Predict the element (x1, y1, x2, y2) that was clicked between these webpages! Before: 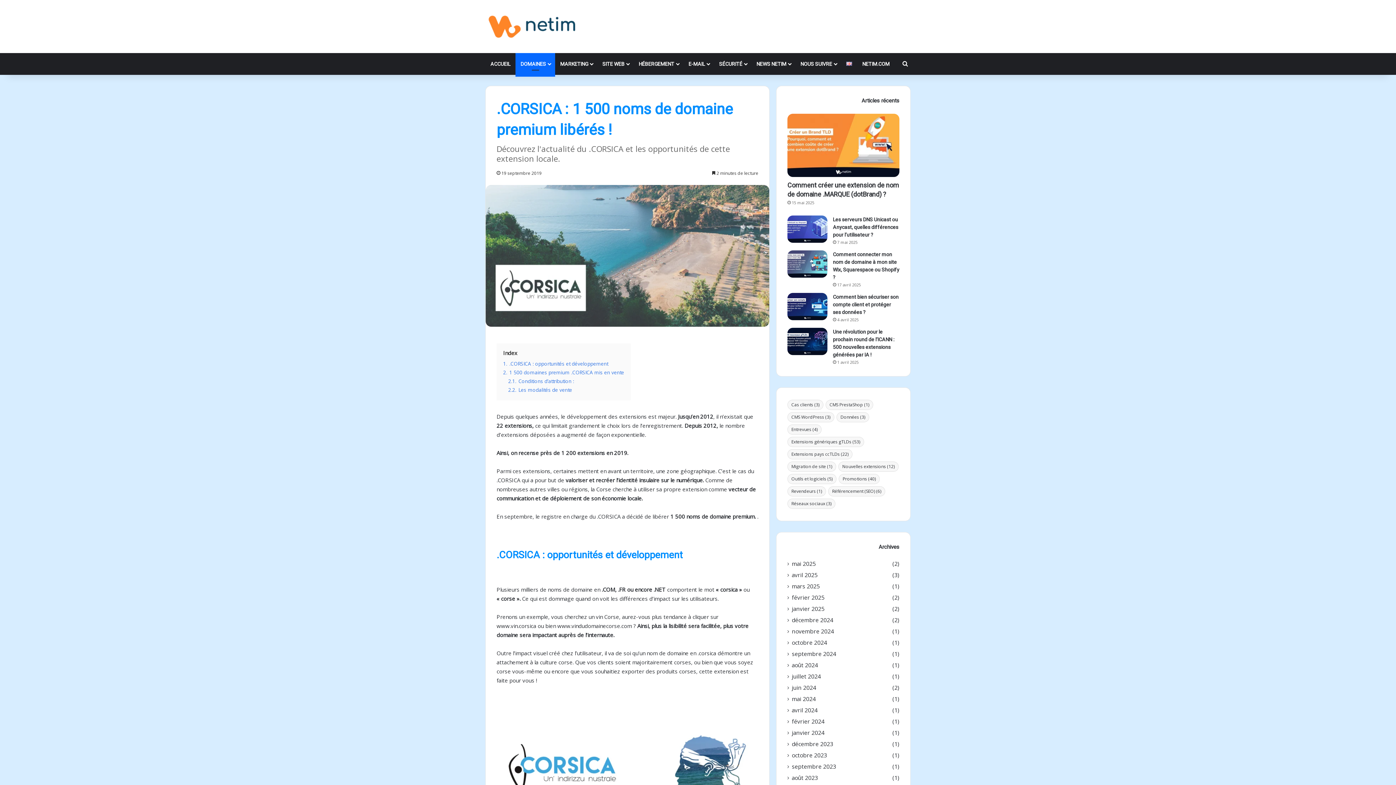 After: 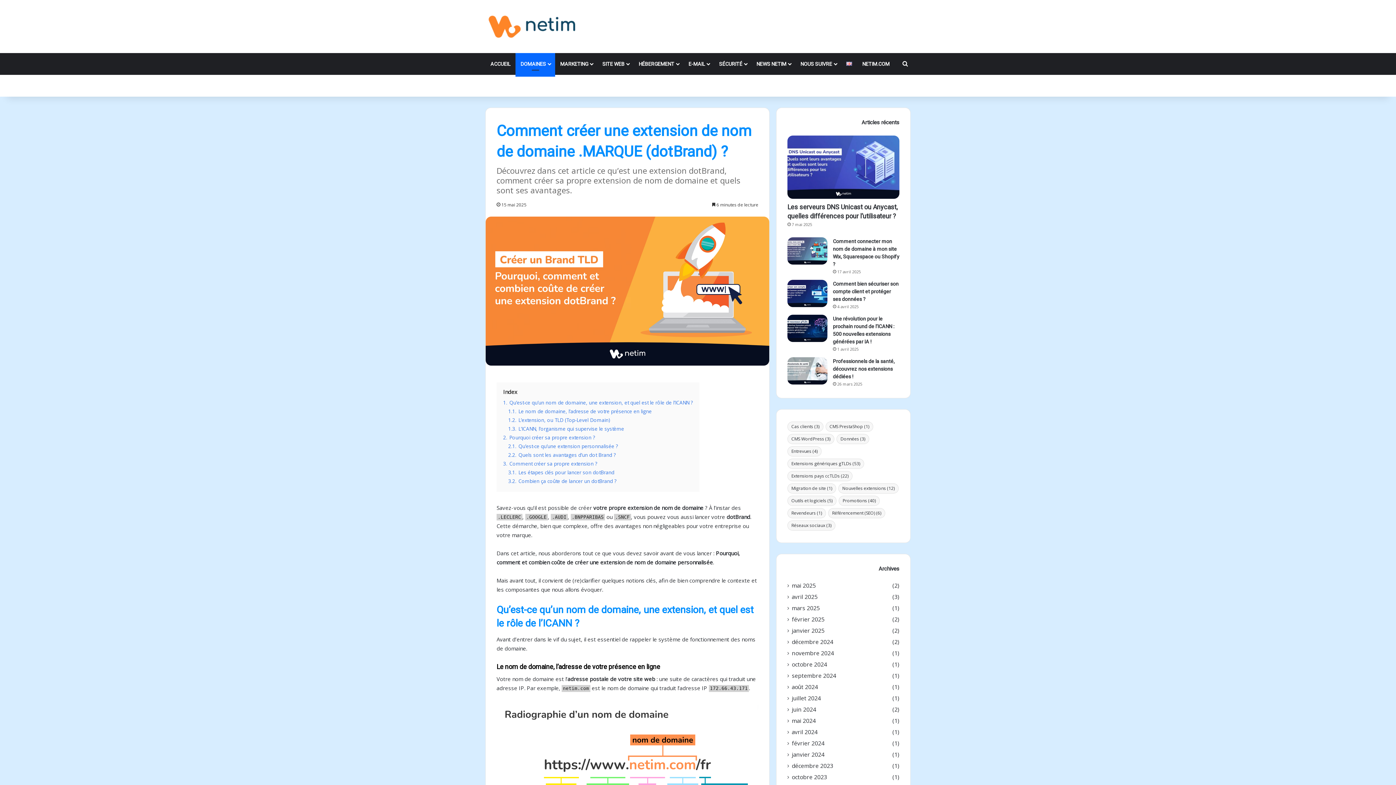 Action: label: Comment créer une extension de nom de domaine .MARQUE (dotBrand) ? bbox: (787, 113, 899, 176)